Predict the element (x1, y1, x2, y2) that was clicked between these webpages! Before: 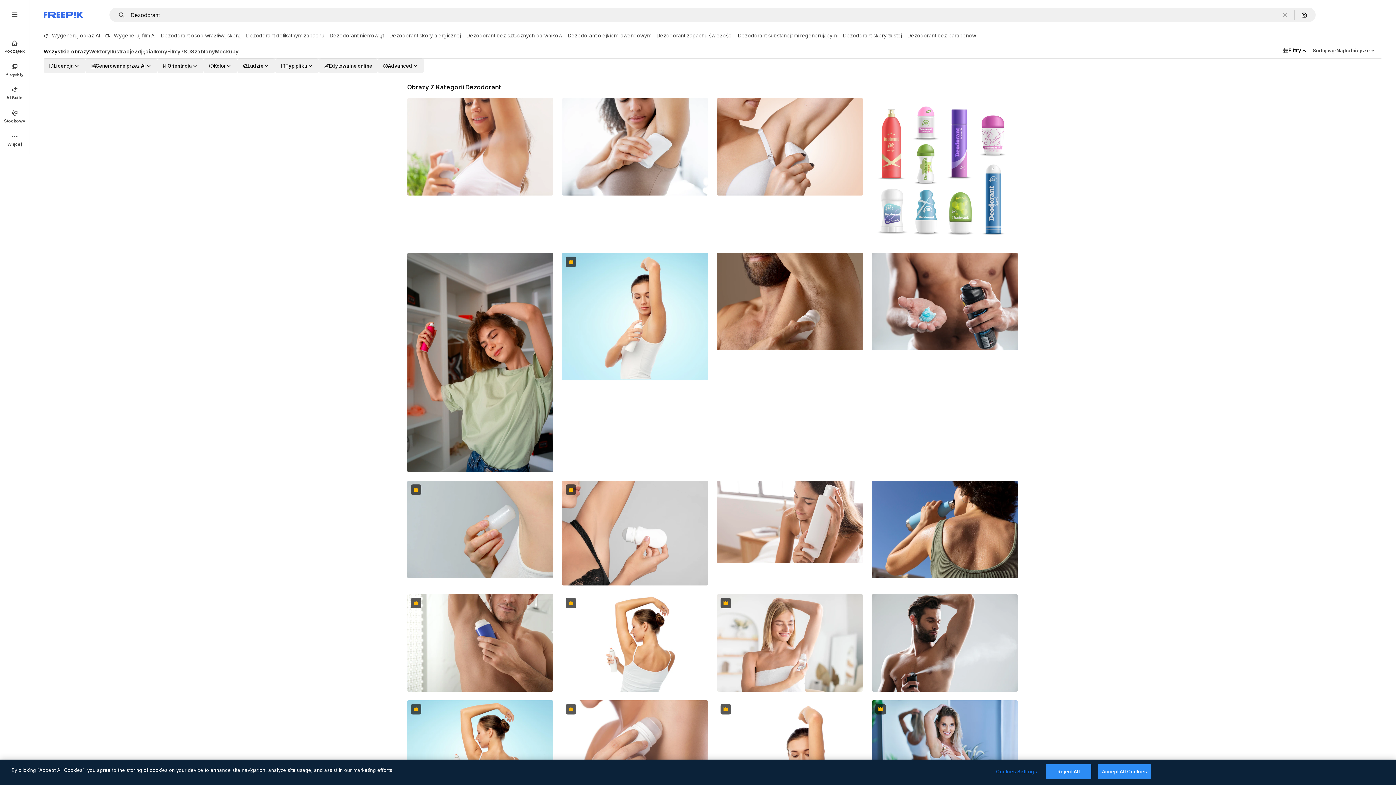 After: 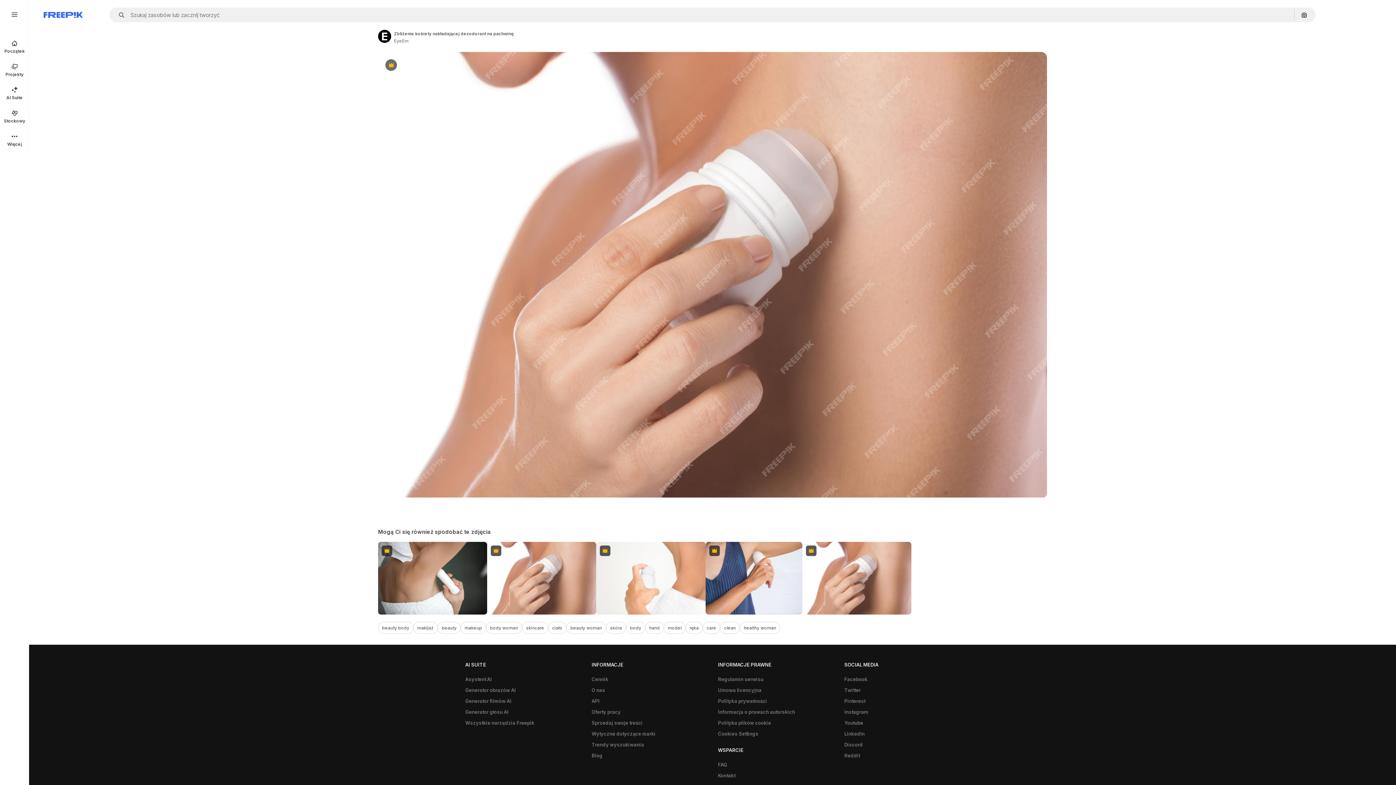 Action: bbox: (562, 700, 708, 798)